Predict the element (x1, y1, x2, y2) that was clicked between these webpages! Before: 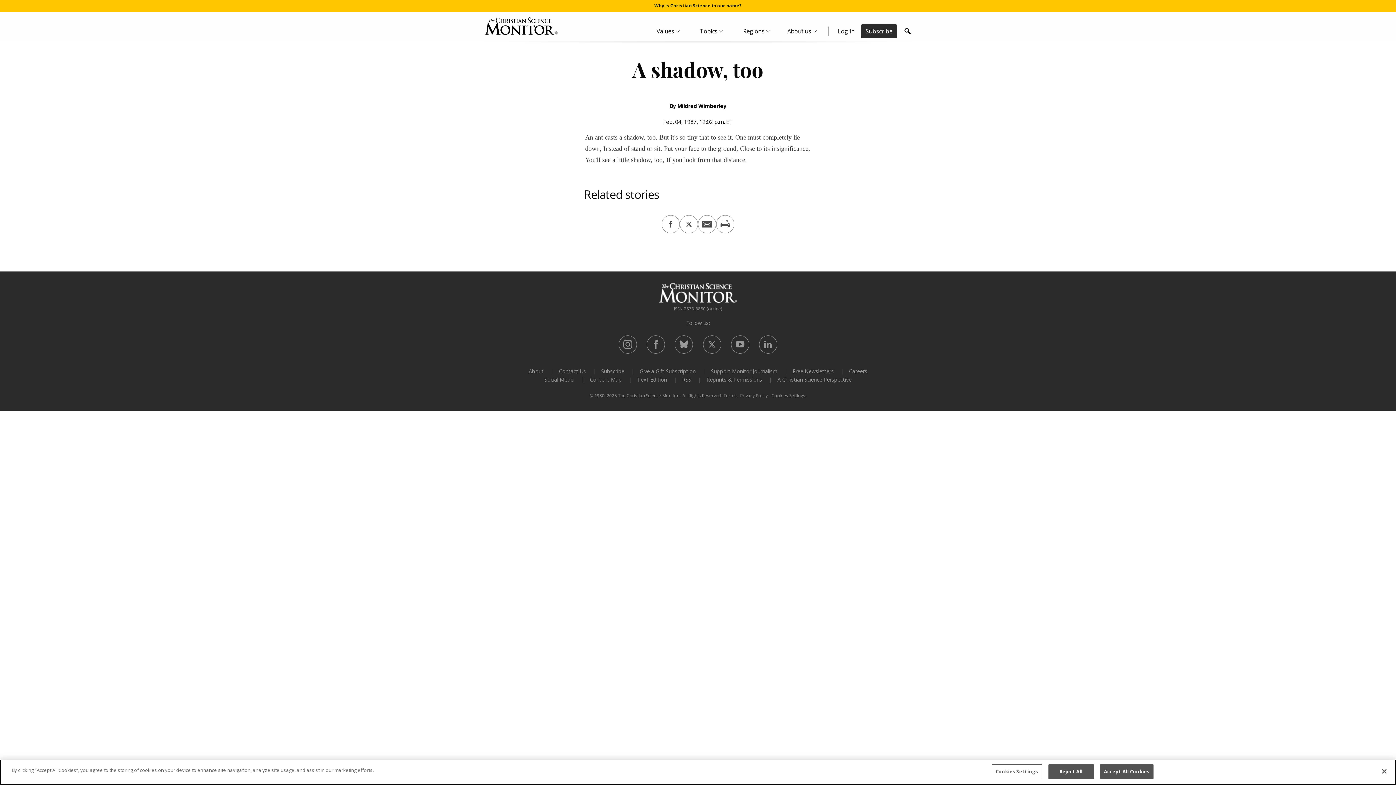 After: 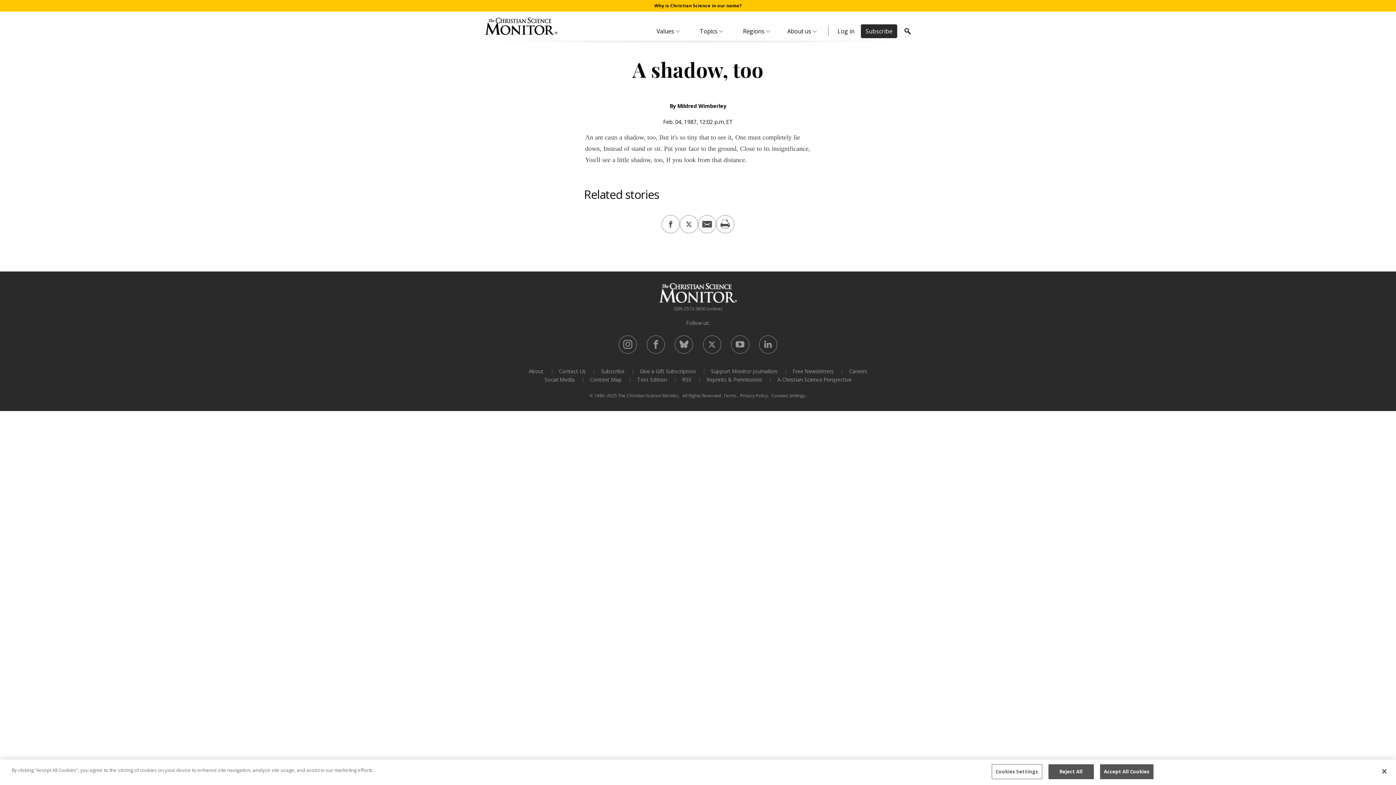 Action: label: Print this story bbox: (716, 215, 734, 233)